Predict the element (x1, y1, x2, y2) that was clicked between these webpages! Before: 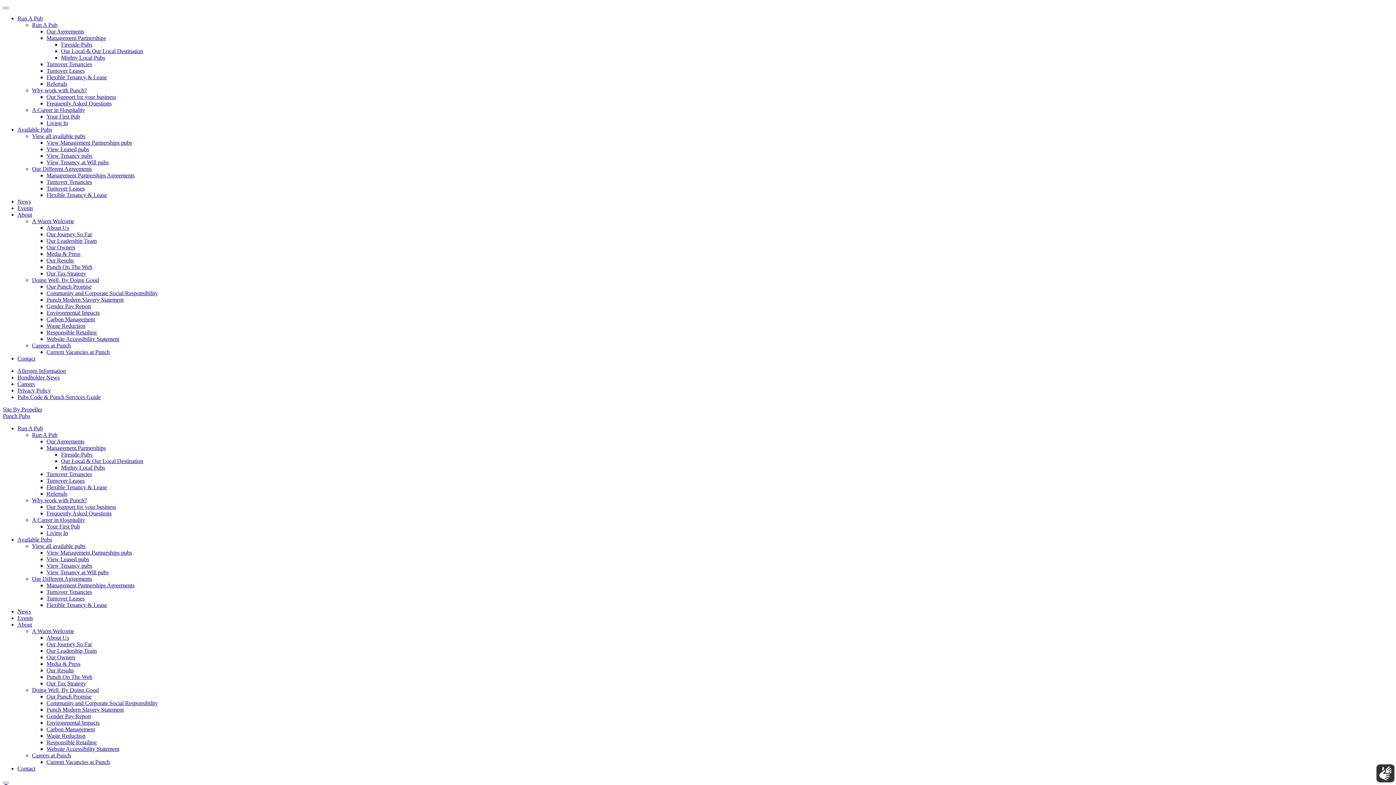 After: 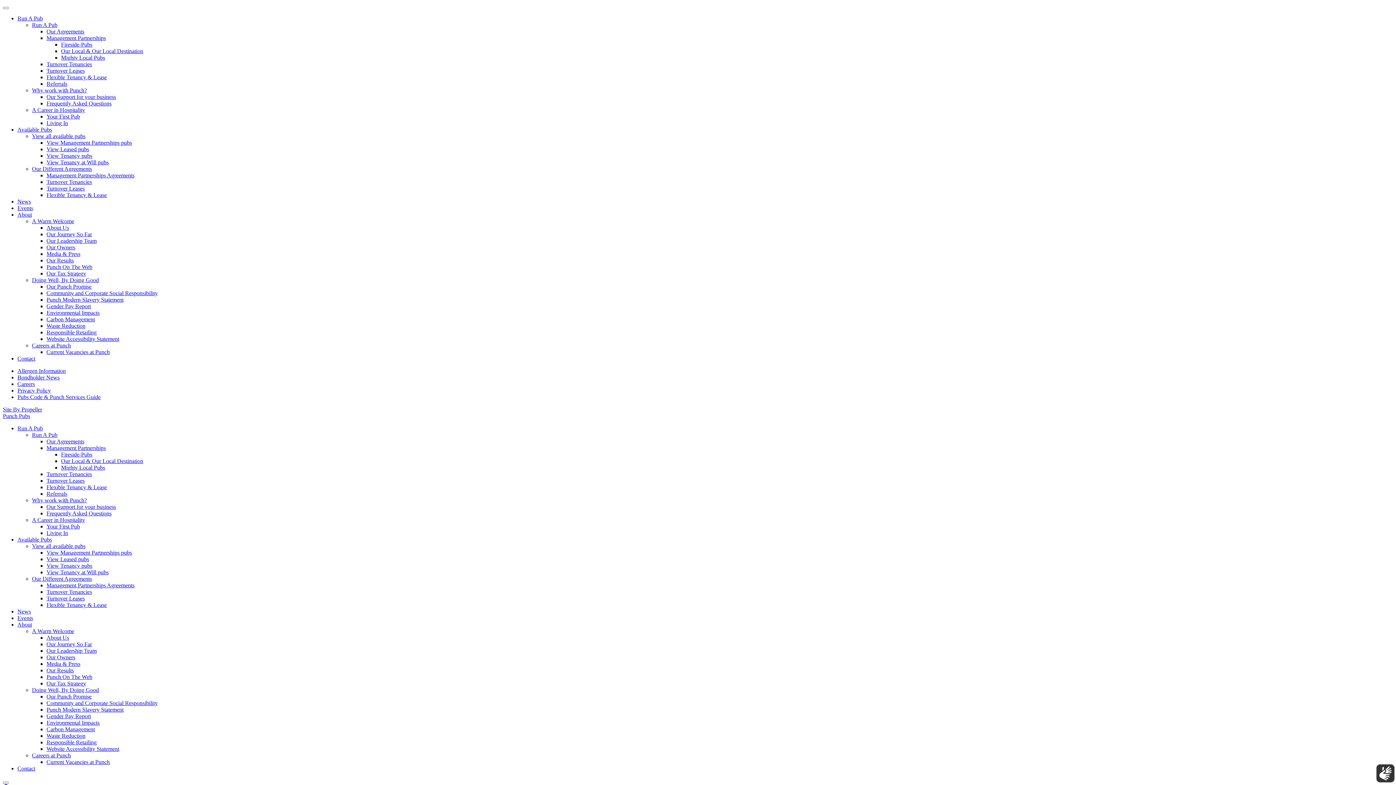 Action: bbox: (46, 264, 92, 270) label: Punch On The Web